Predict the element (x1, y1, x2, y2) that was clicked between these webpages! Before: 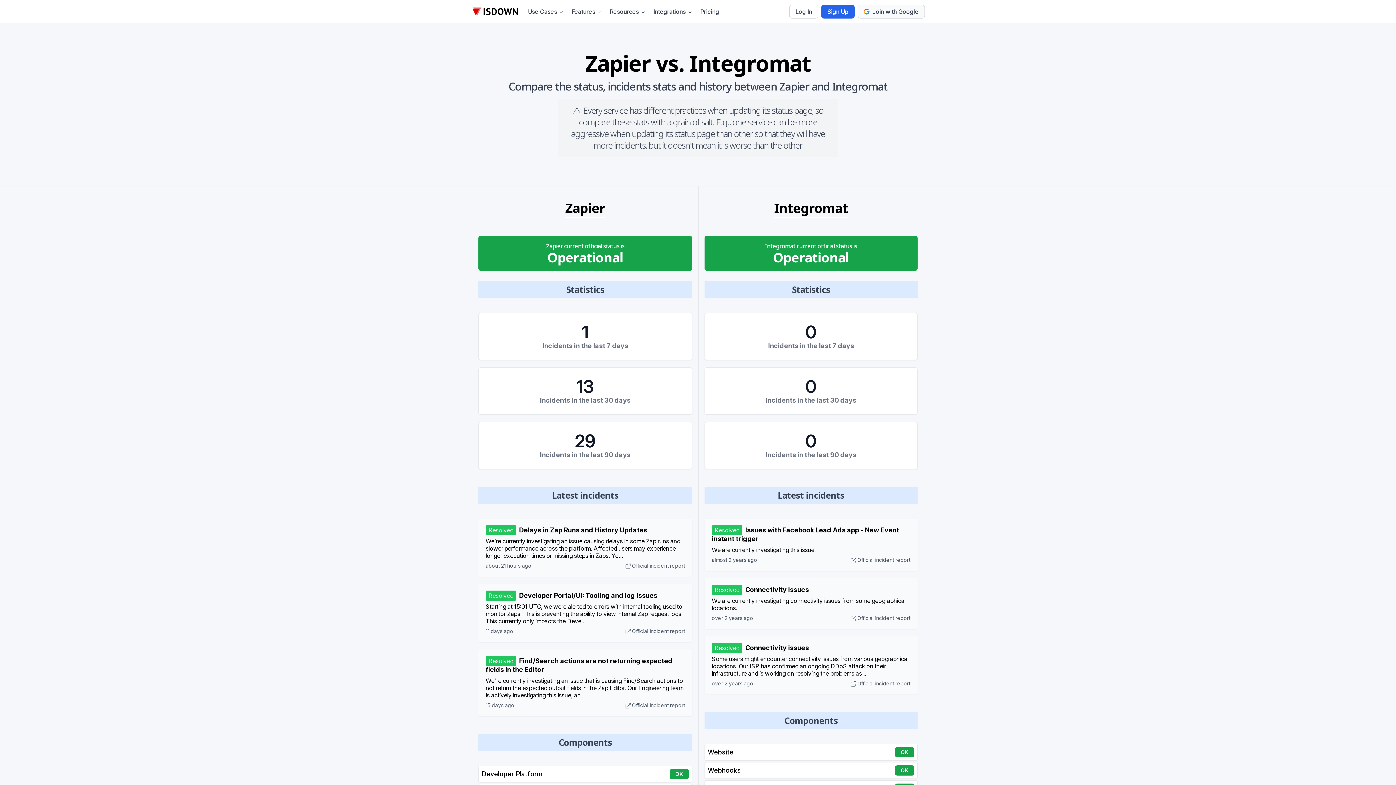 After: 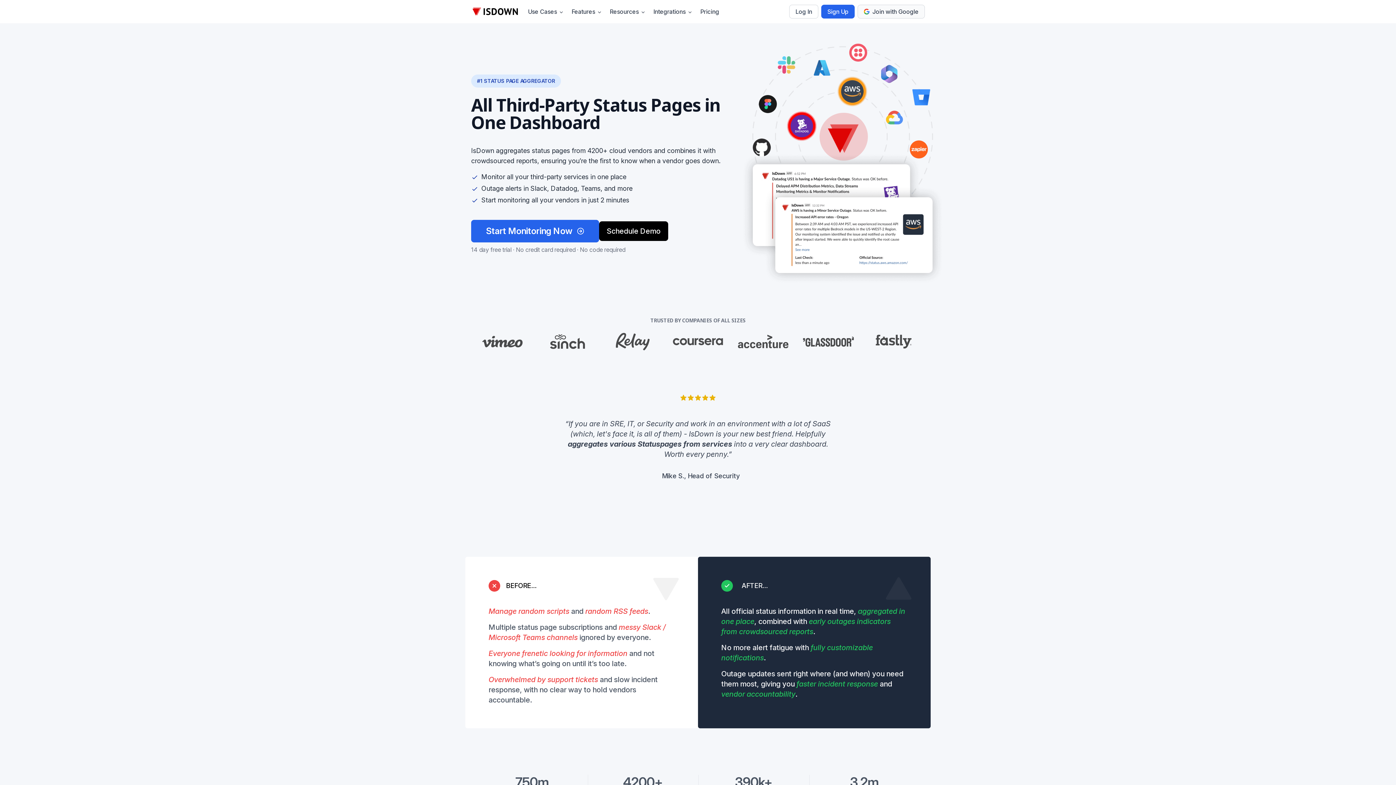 Action: bbox: (471, 5, 525, 17)